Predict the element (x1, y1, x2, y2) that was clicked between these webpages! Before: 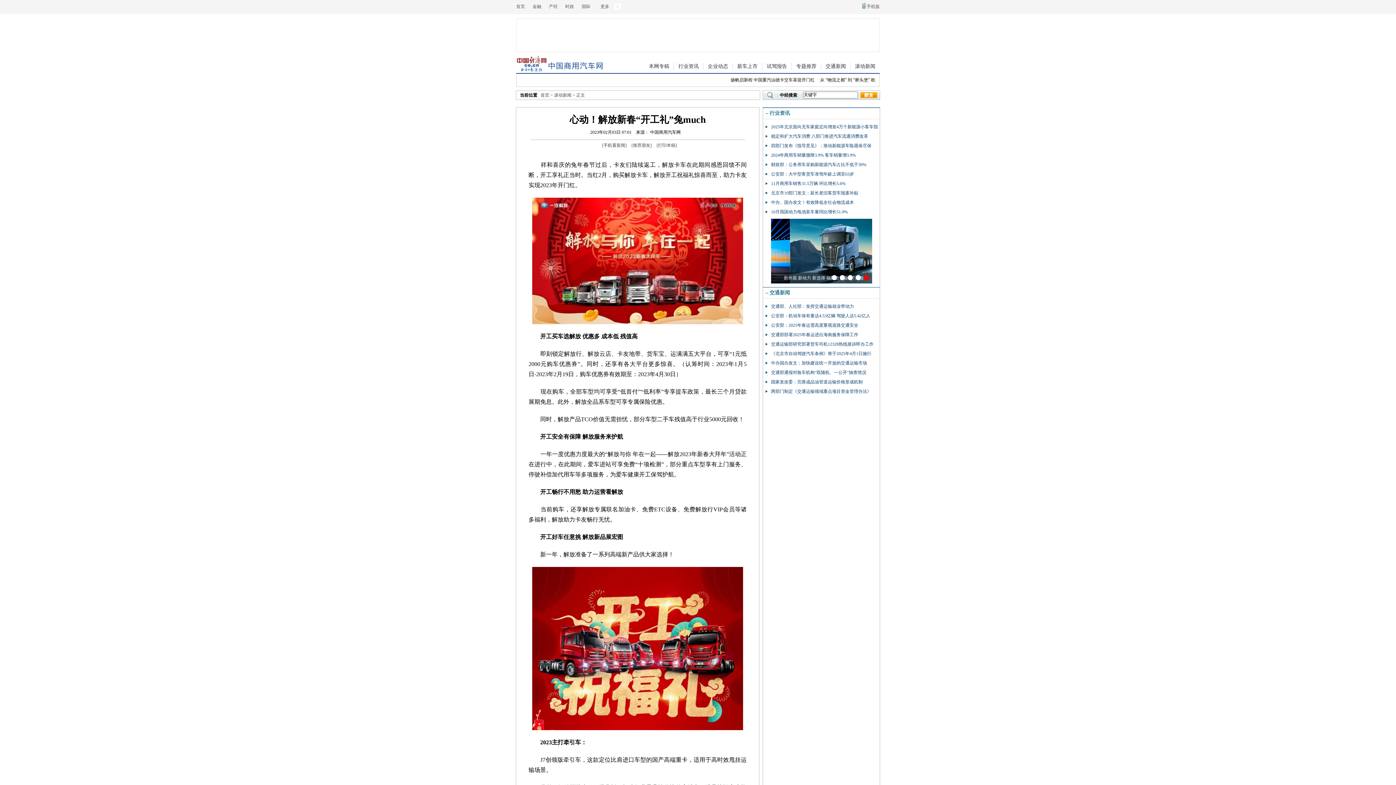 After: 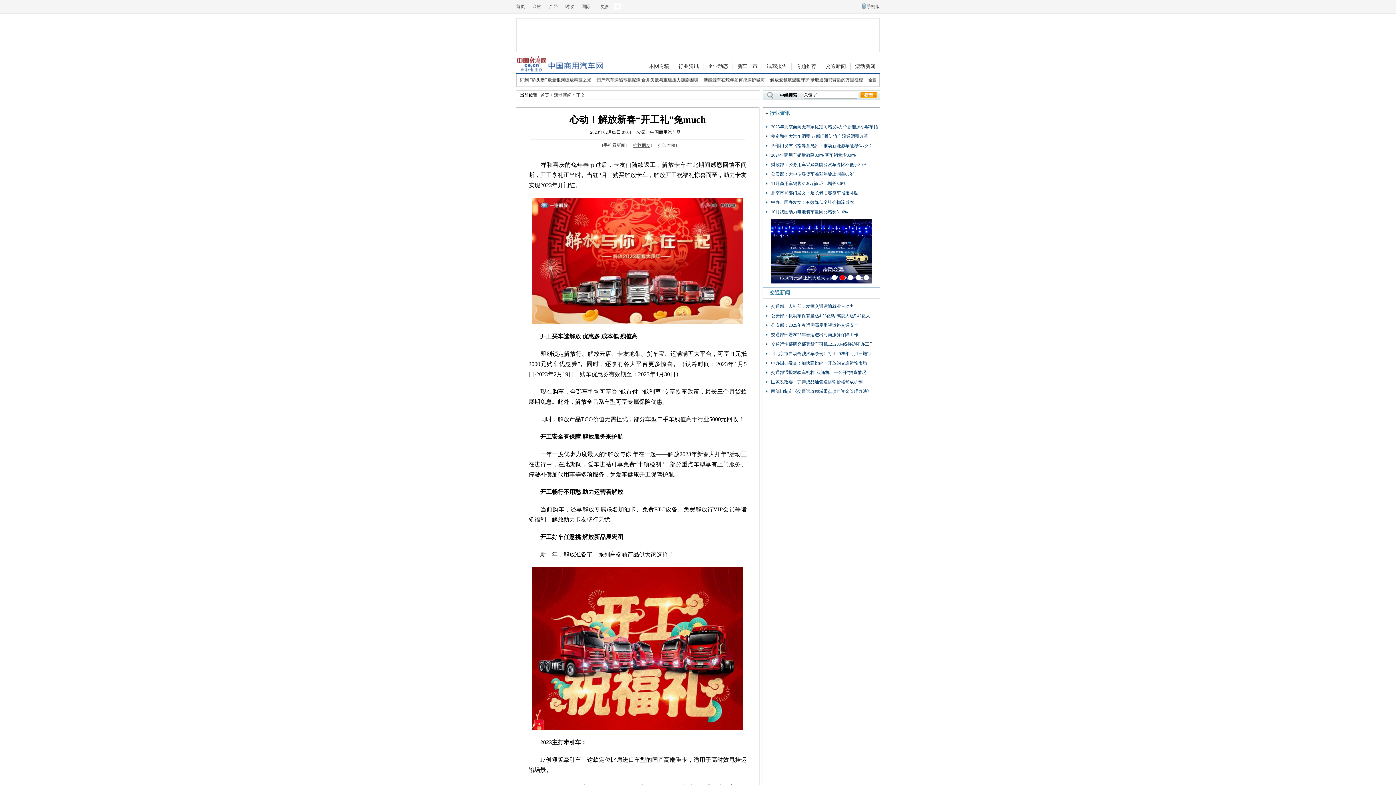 Action: label: 推荐朋友 bbox: (633, 142, 650, 148)